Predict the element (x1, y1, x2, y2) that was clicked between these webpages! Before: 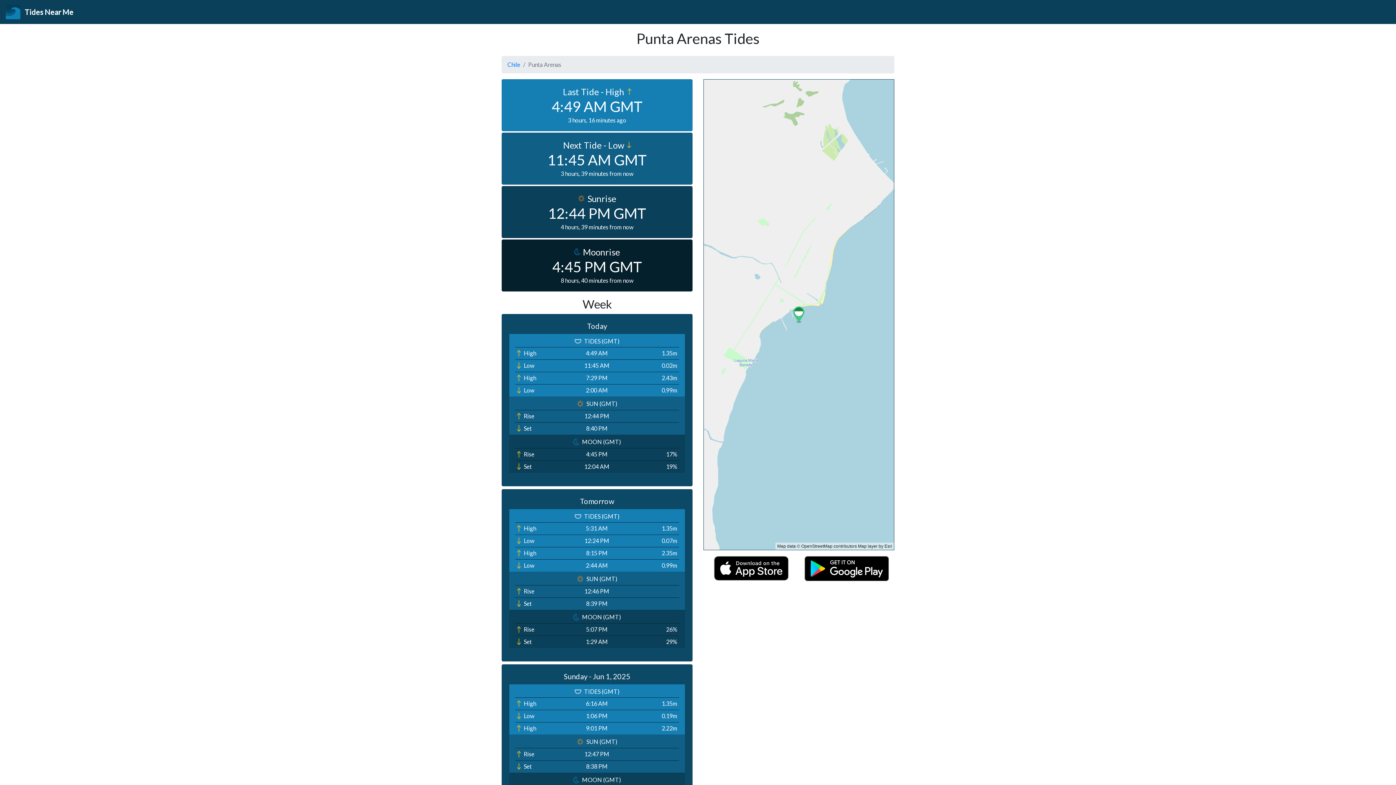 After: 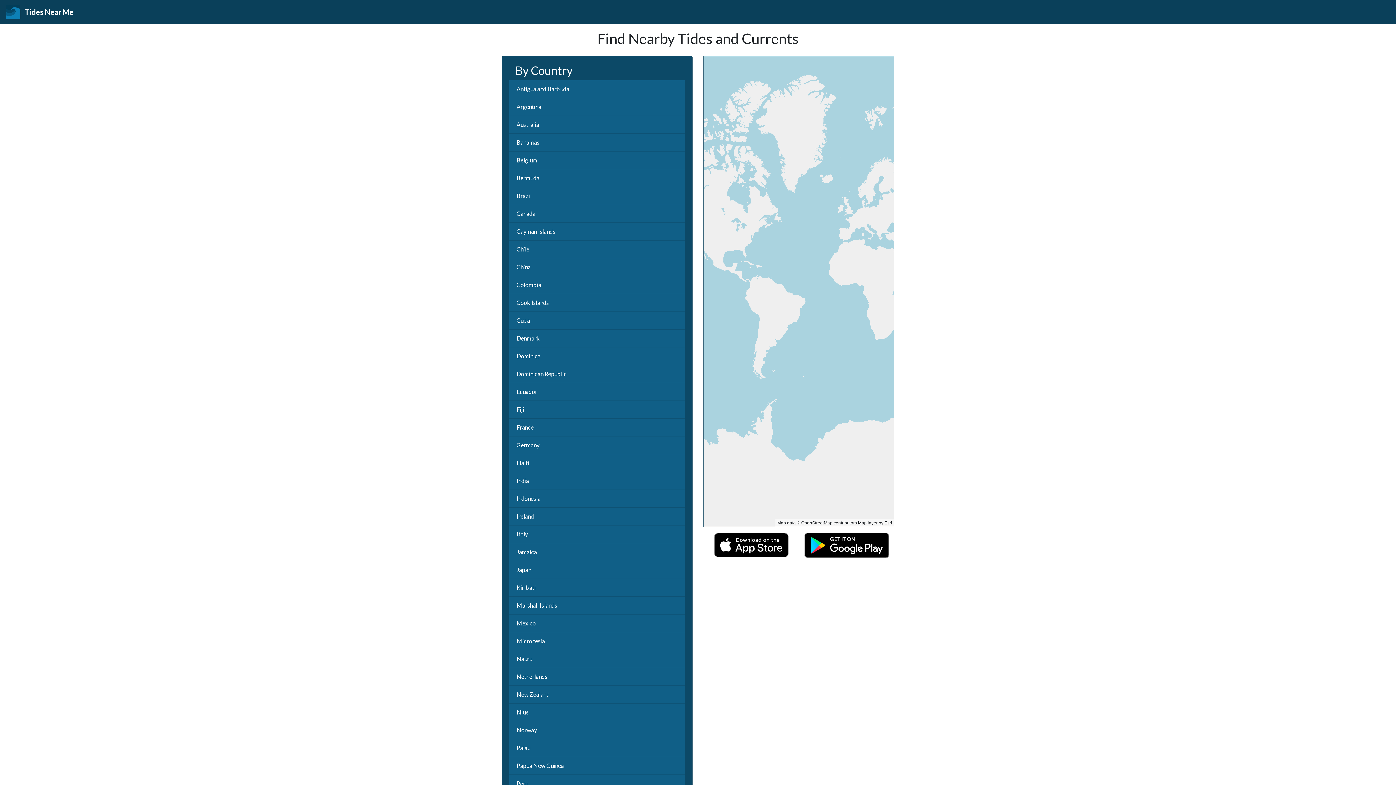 Action: bbox: (5, 2, 79, 21) label:  Tides Near Me